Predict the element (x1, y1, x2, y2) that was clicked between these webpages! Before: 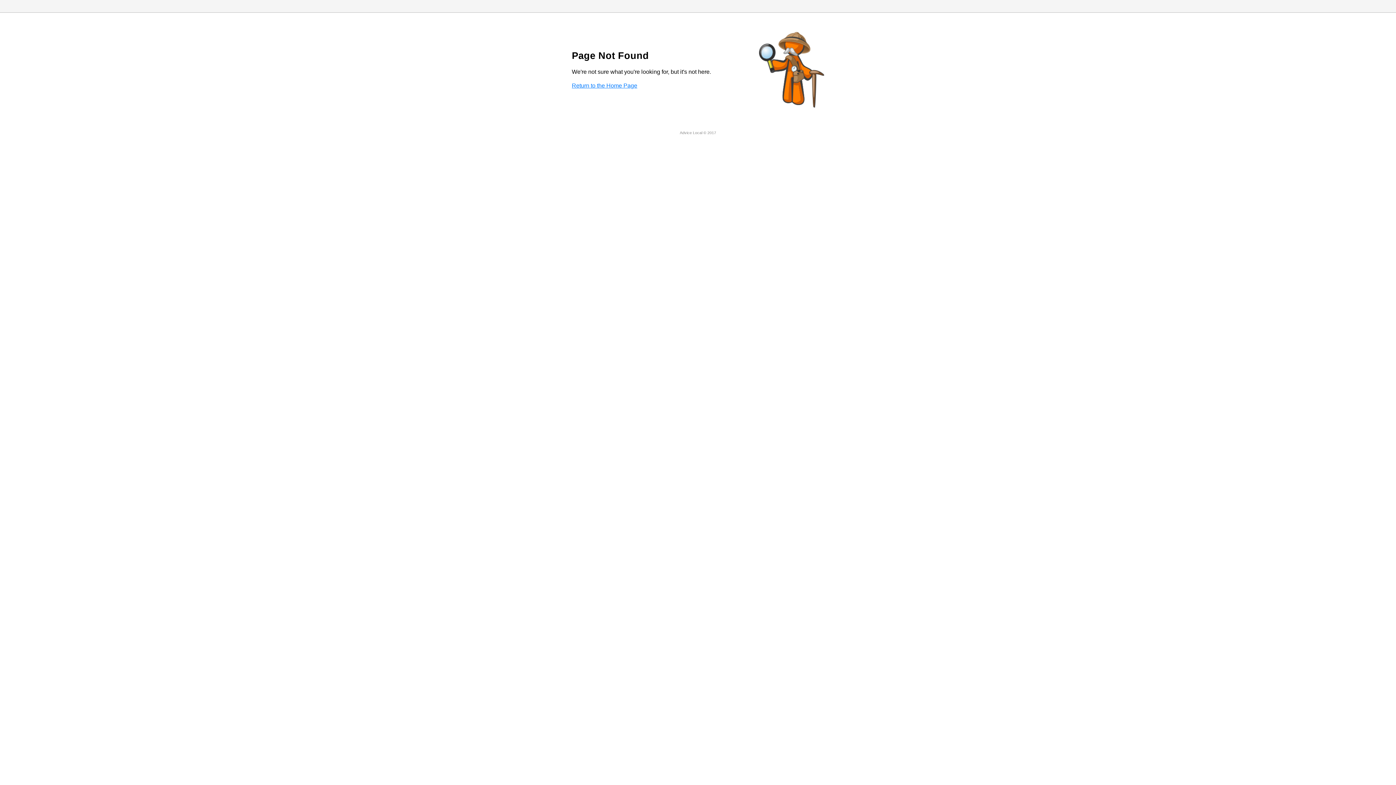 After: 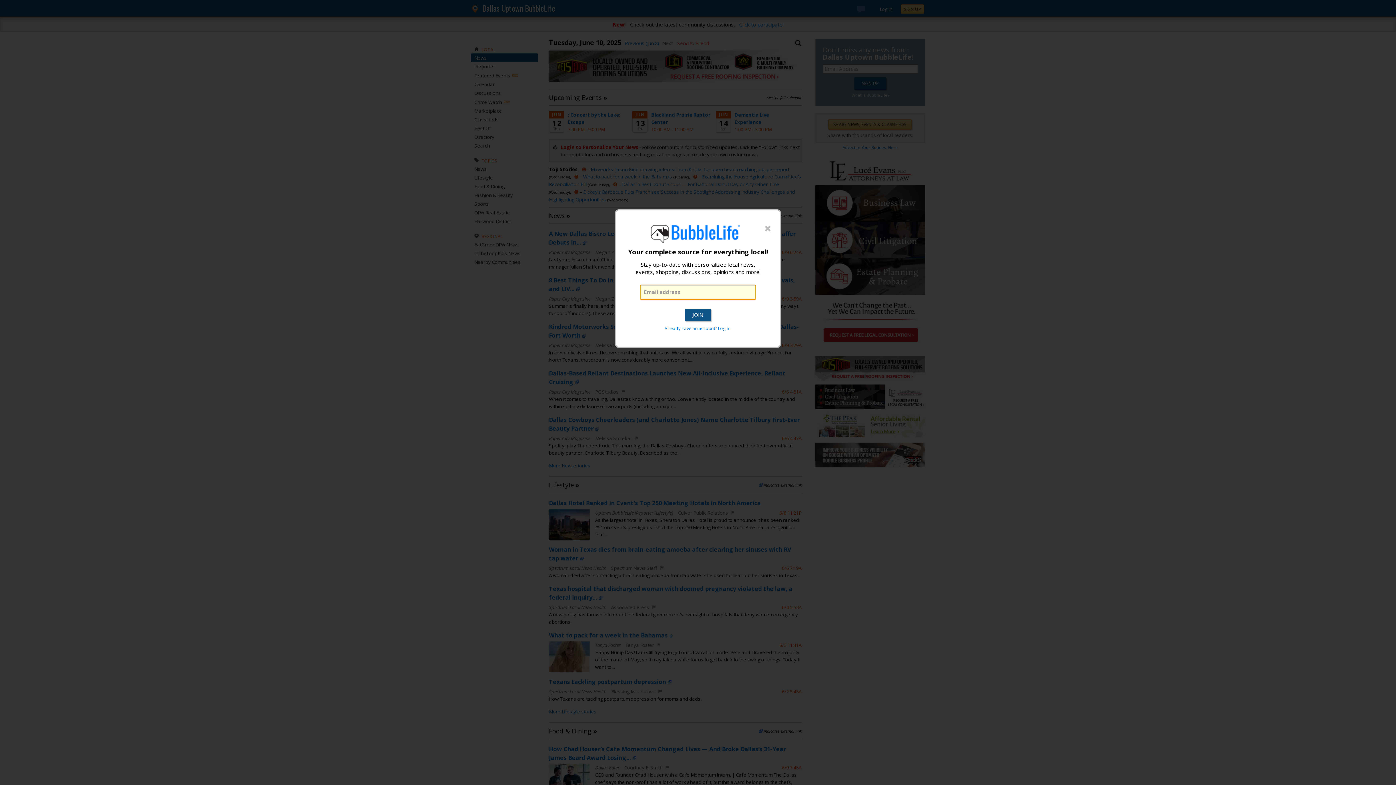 Action: bbox: (572, 82, 637, 88) label: Return to the Home Page